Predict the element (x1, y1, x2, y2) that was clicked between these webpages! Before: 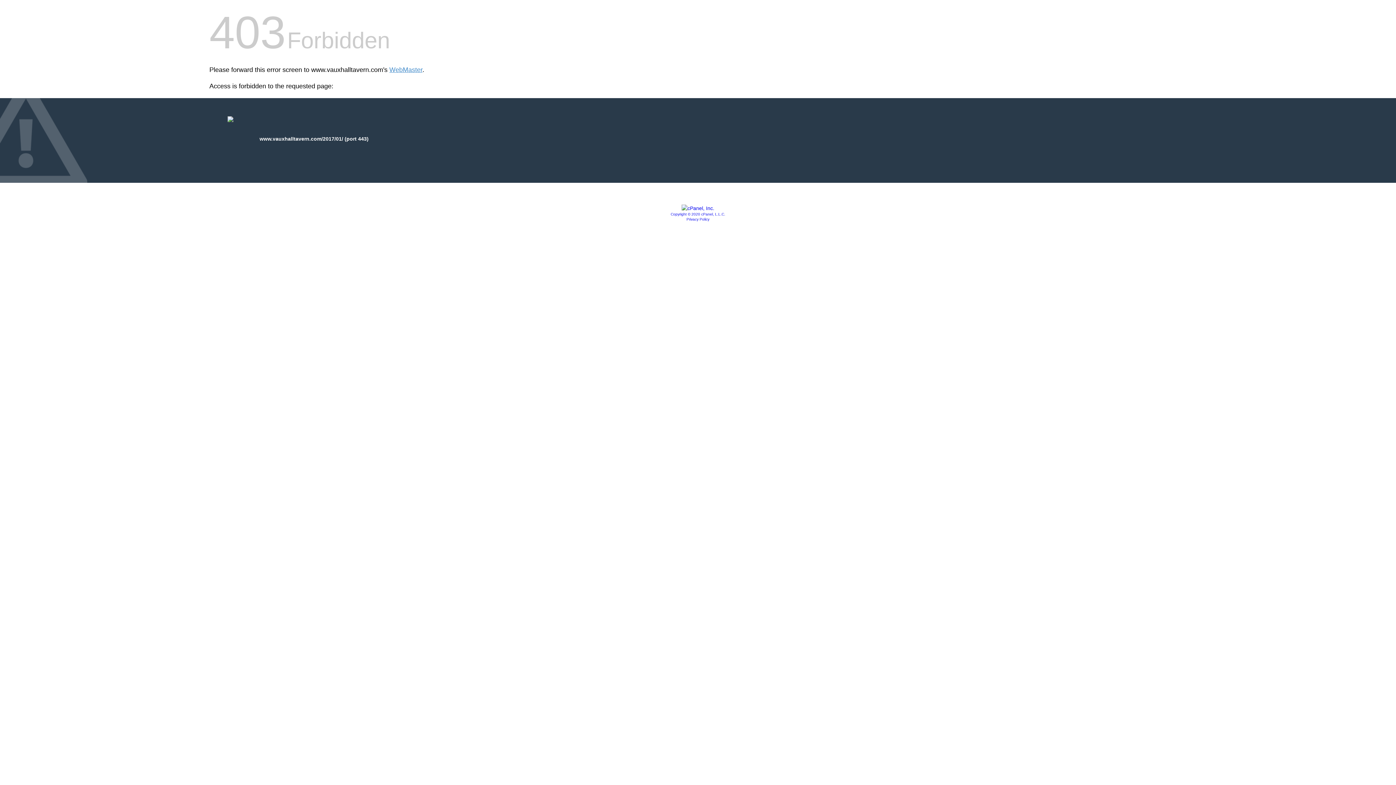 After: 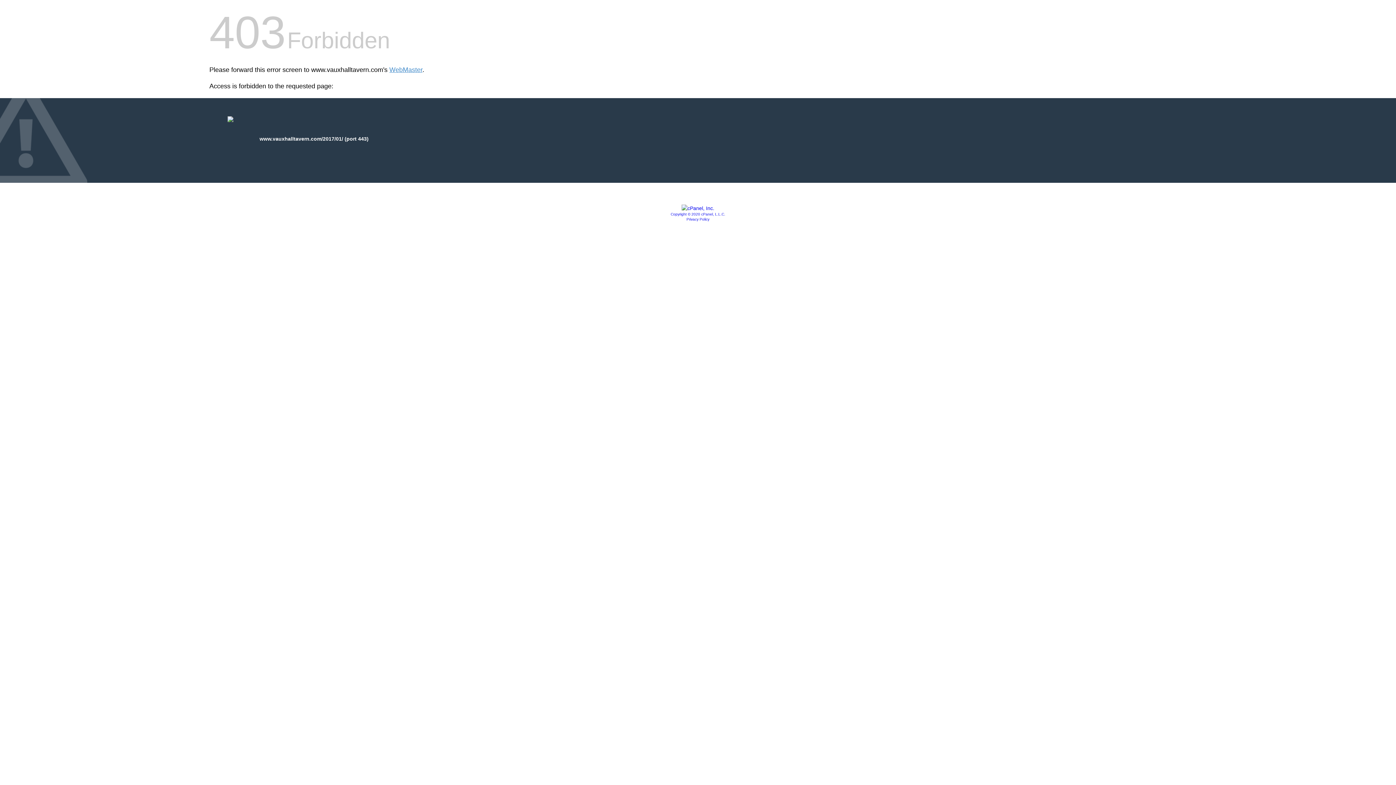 Action: bbox: (670, 212, 725, 216) label: Copyright © 2020 cPanel, L.L.C.